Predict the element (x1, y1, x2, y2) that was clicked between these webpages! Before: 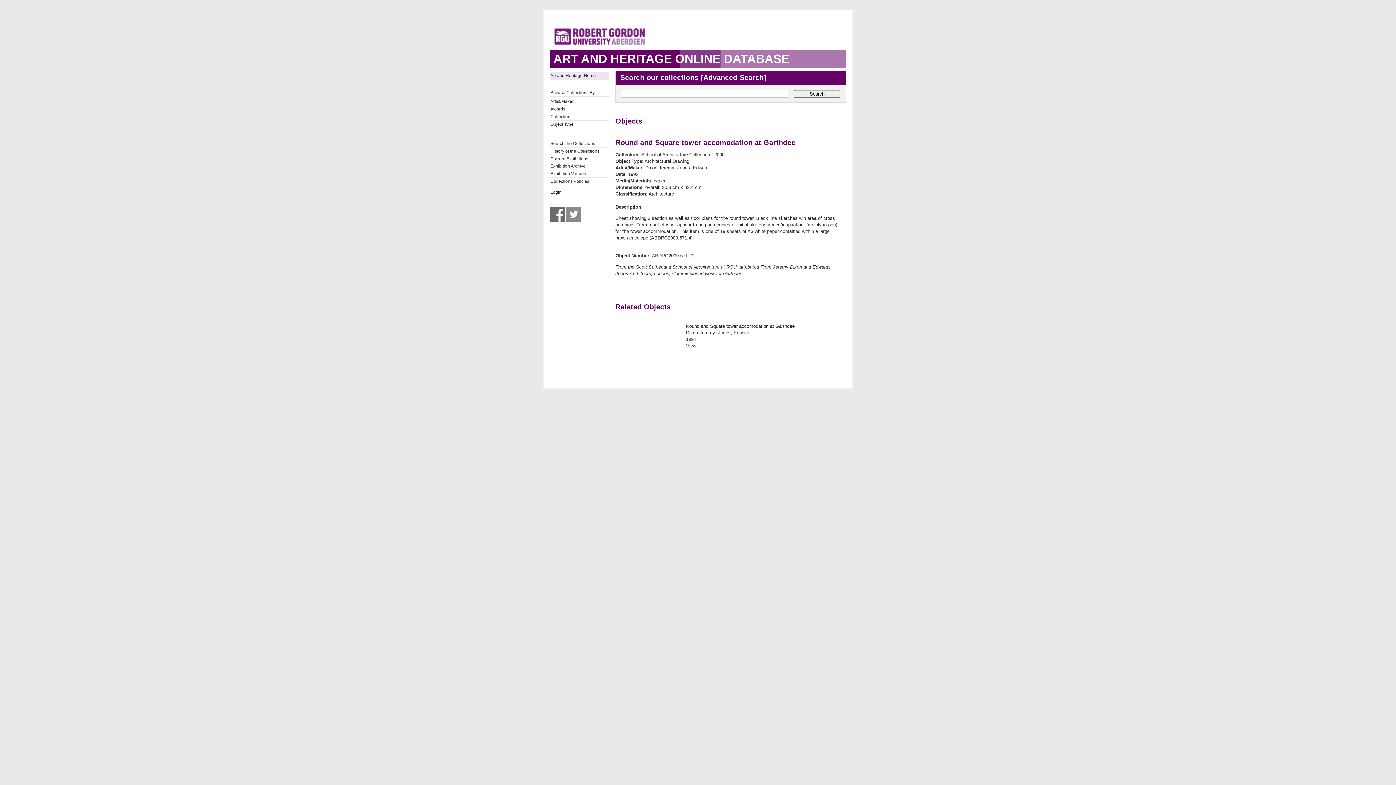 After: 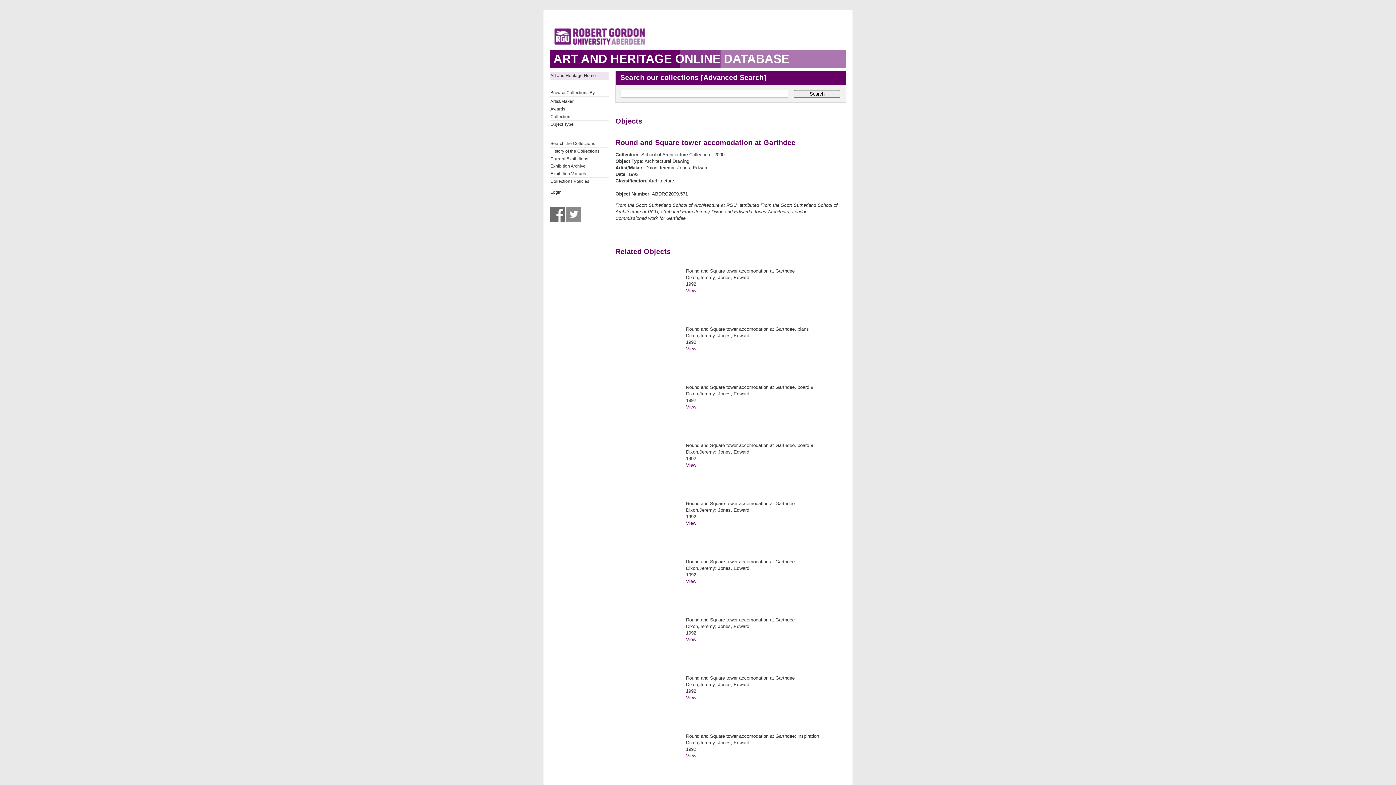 Action: label: View bbox: (686, 343, 696, 348)